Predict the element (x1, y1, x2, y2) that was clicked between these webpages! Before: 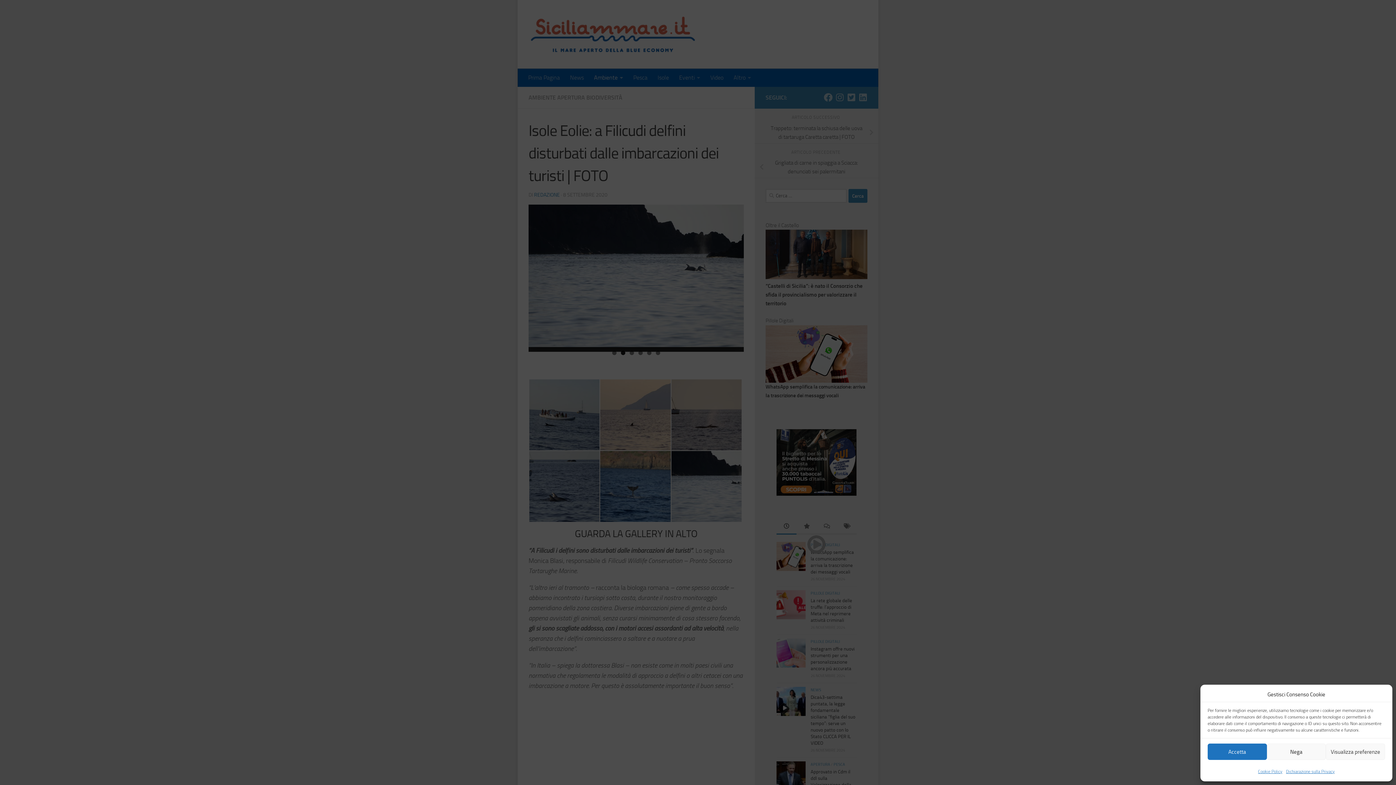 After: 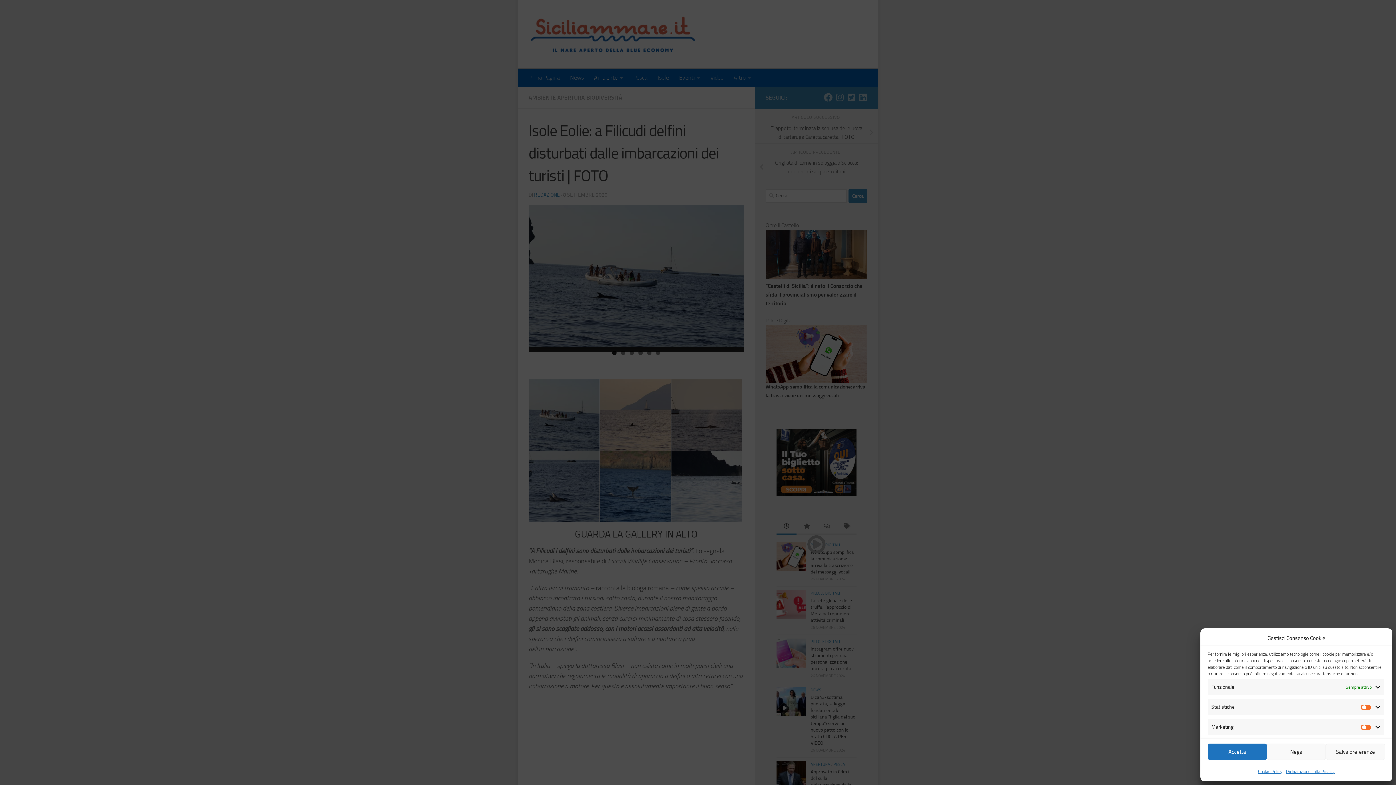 Action: bbox: (1326, 744, 1385, 760) label: Visualizza preferenze